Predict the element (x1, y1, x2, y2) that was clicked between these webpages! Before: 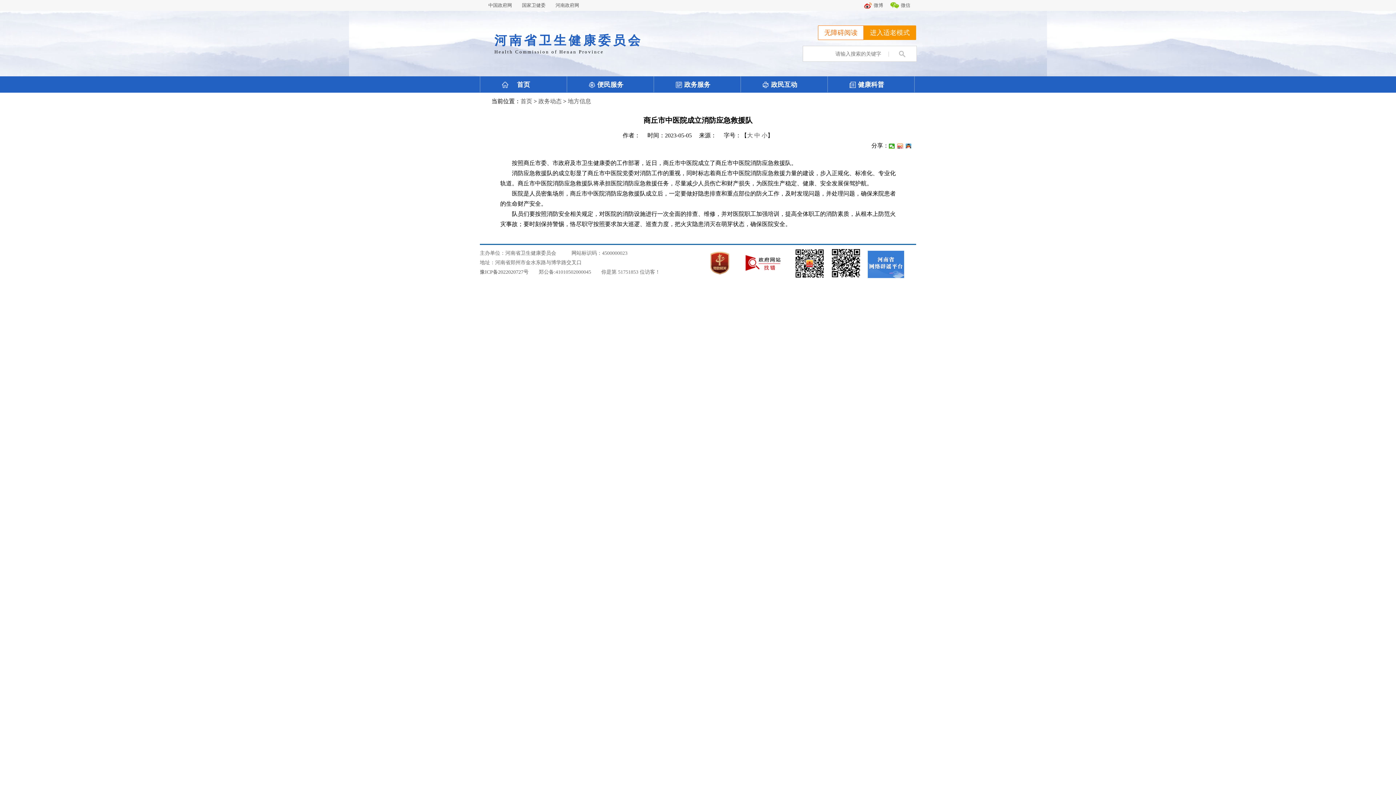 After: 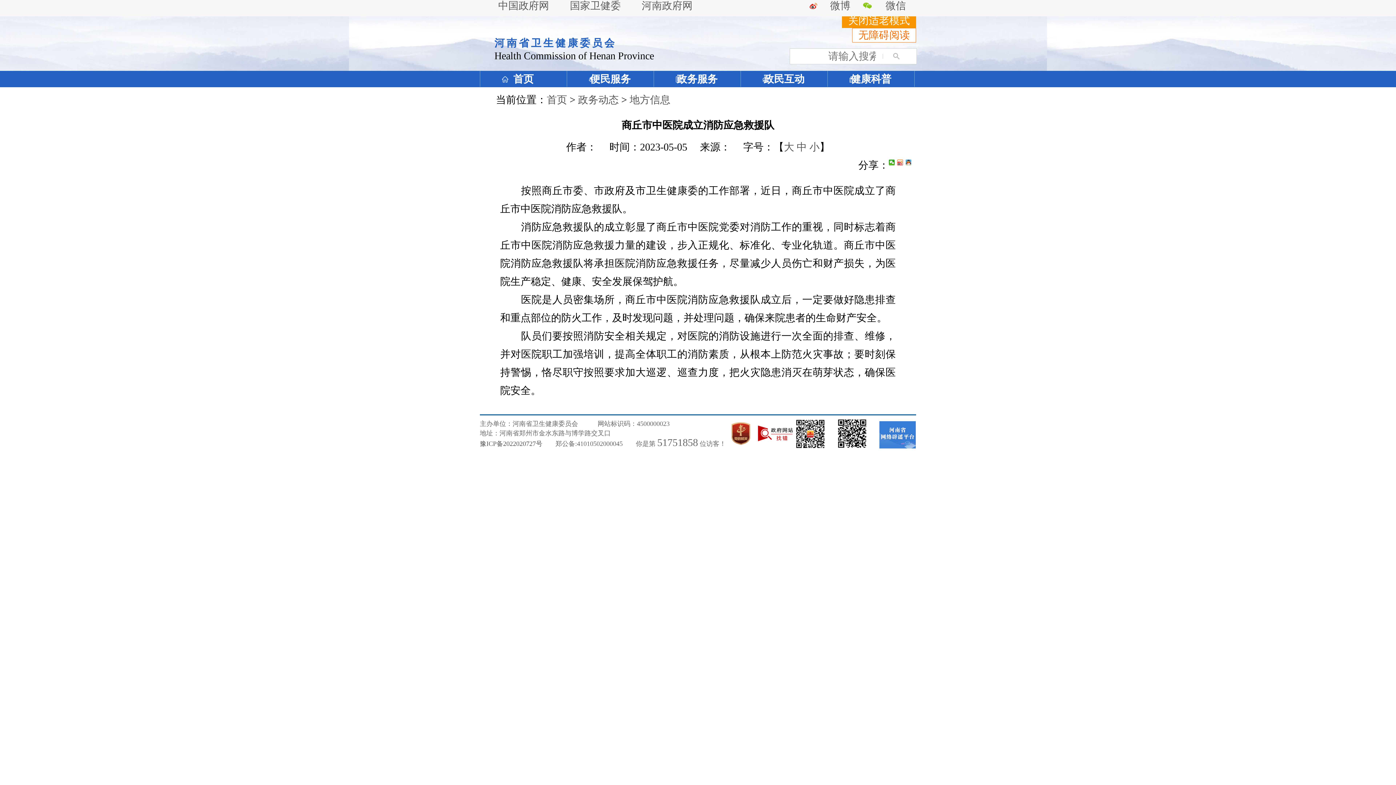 Action: bbox: (864, 25, 916, 40) label: 进入适老模式